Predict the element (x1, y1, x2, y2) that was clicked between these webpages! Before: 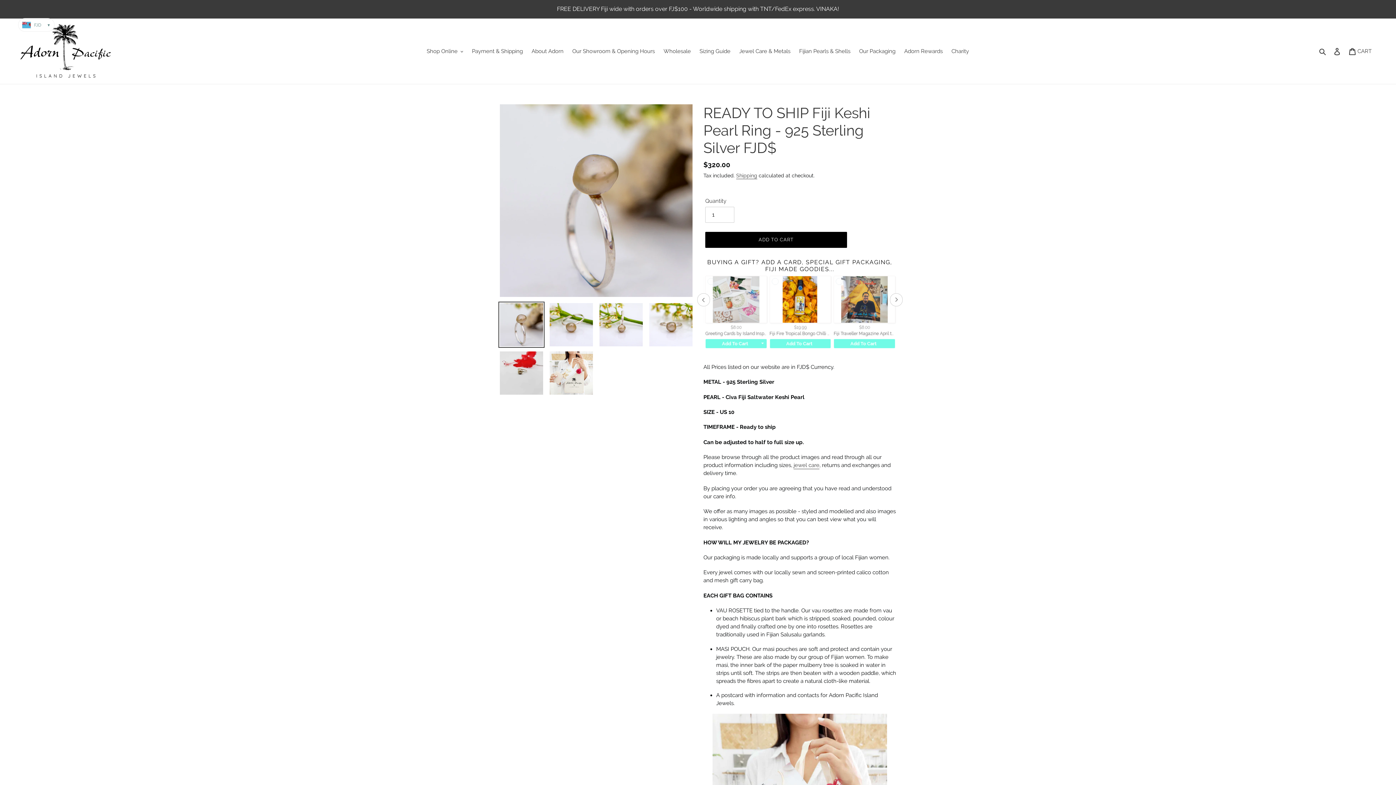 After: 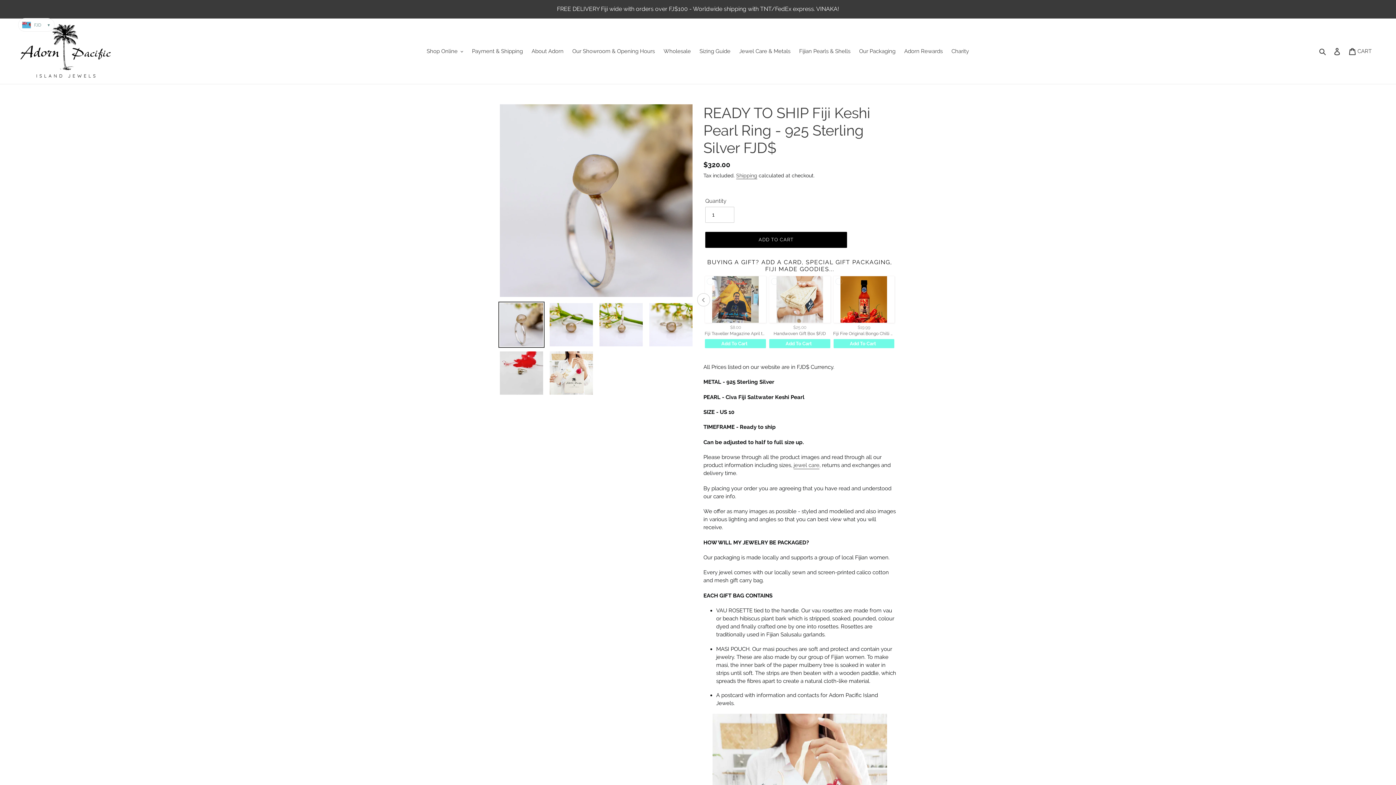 Action: bbox: (498, 301, 544, 348)